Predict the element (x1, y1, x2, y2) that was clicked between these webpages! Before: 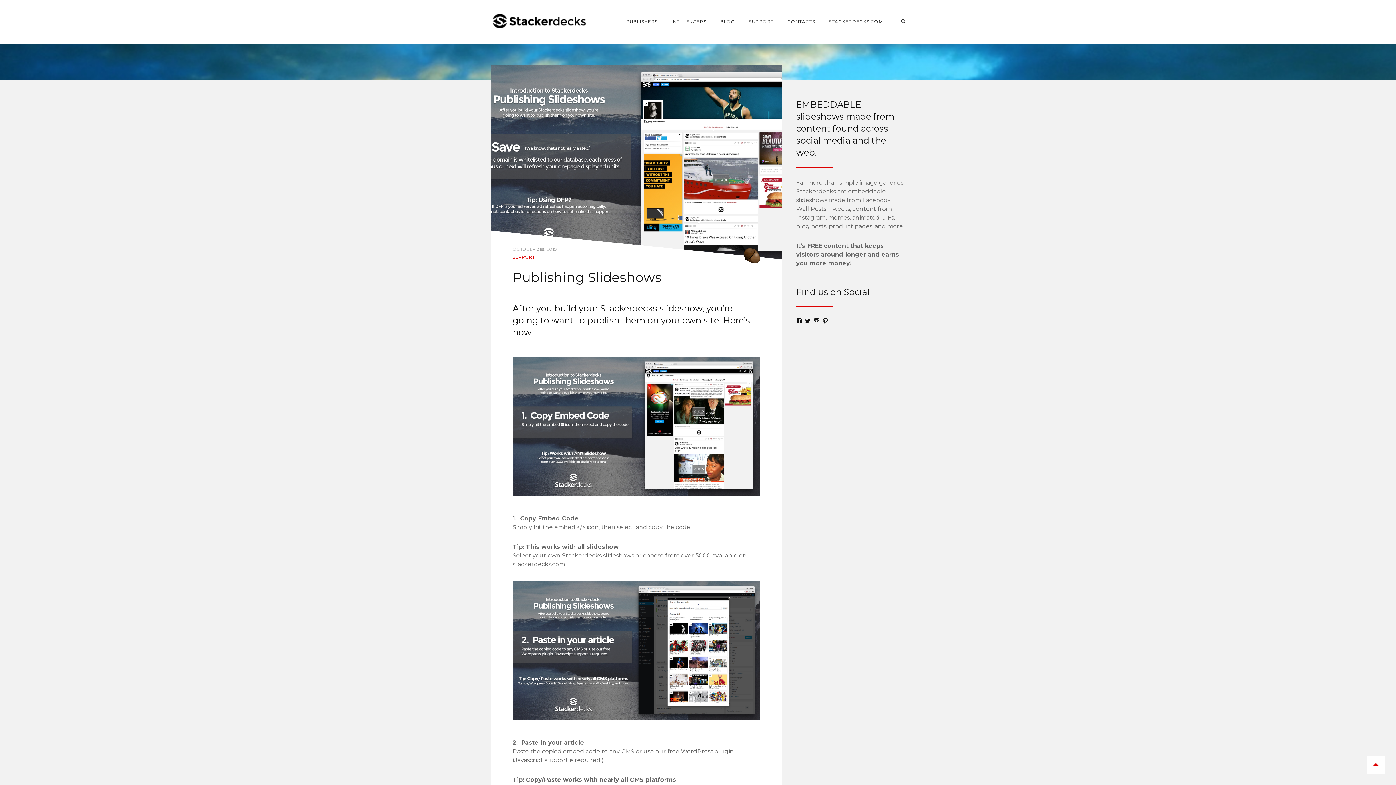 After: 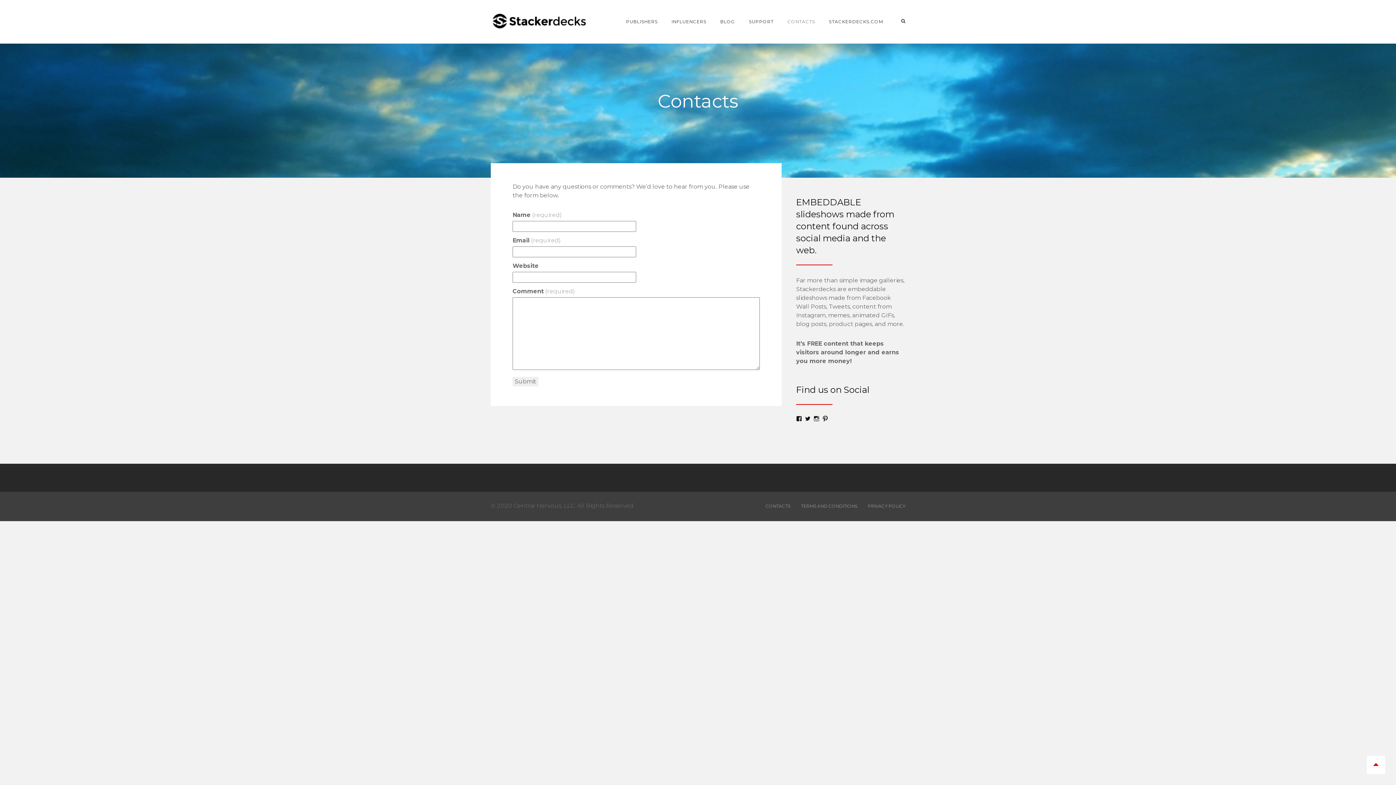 Action: label: CONTACTS bbox: (782, 0, 820, 43)